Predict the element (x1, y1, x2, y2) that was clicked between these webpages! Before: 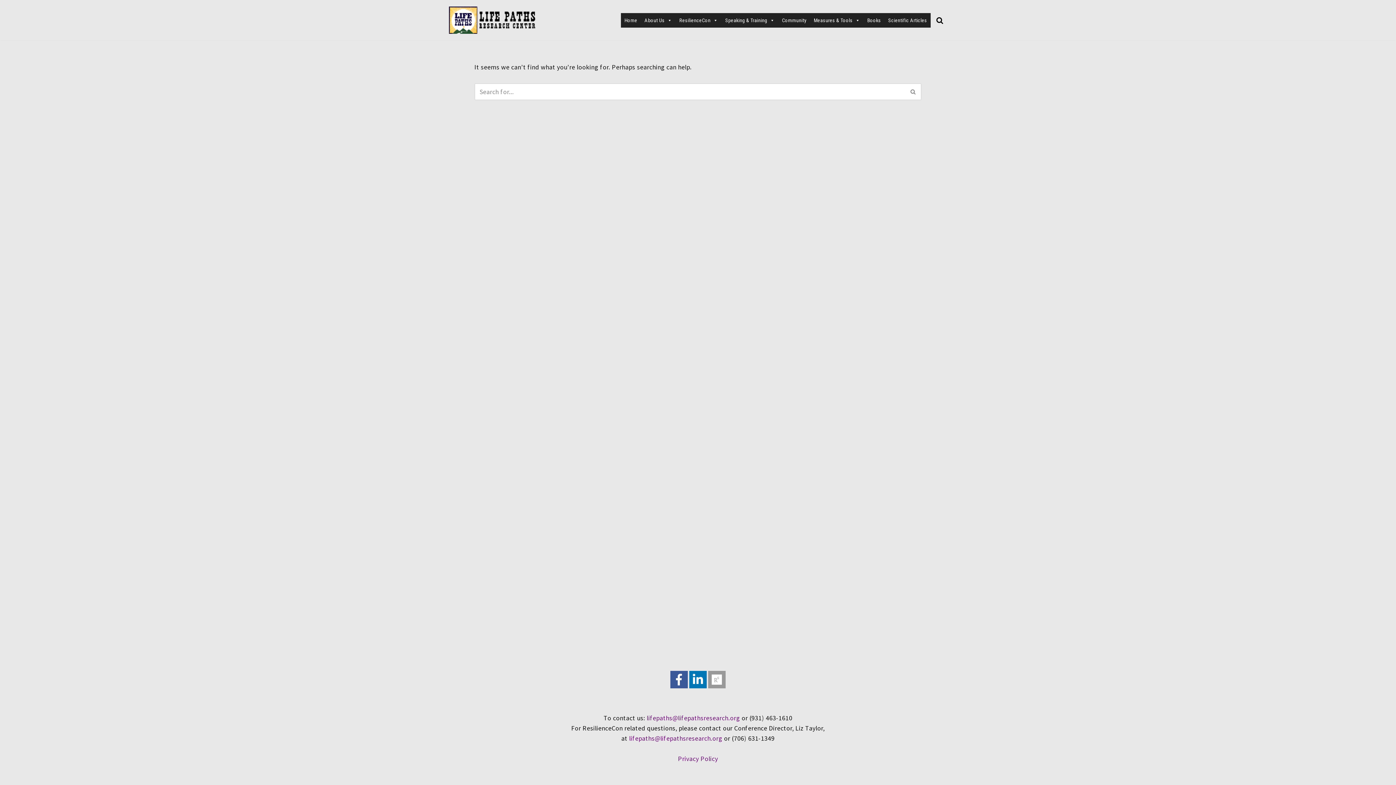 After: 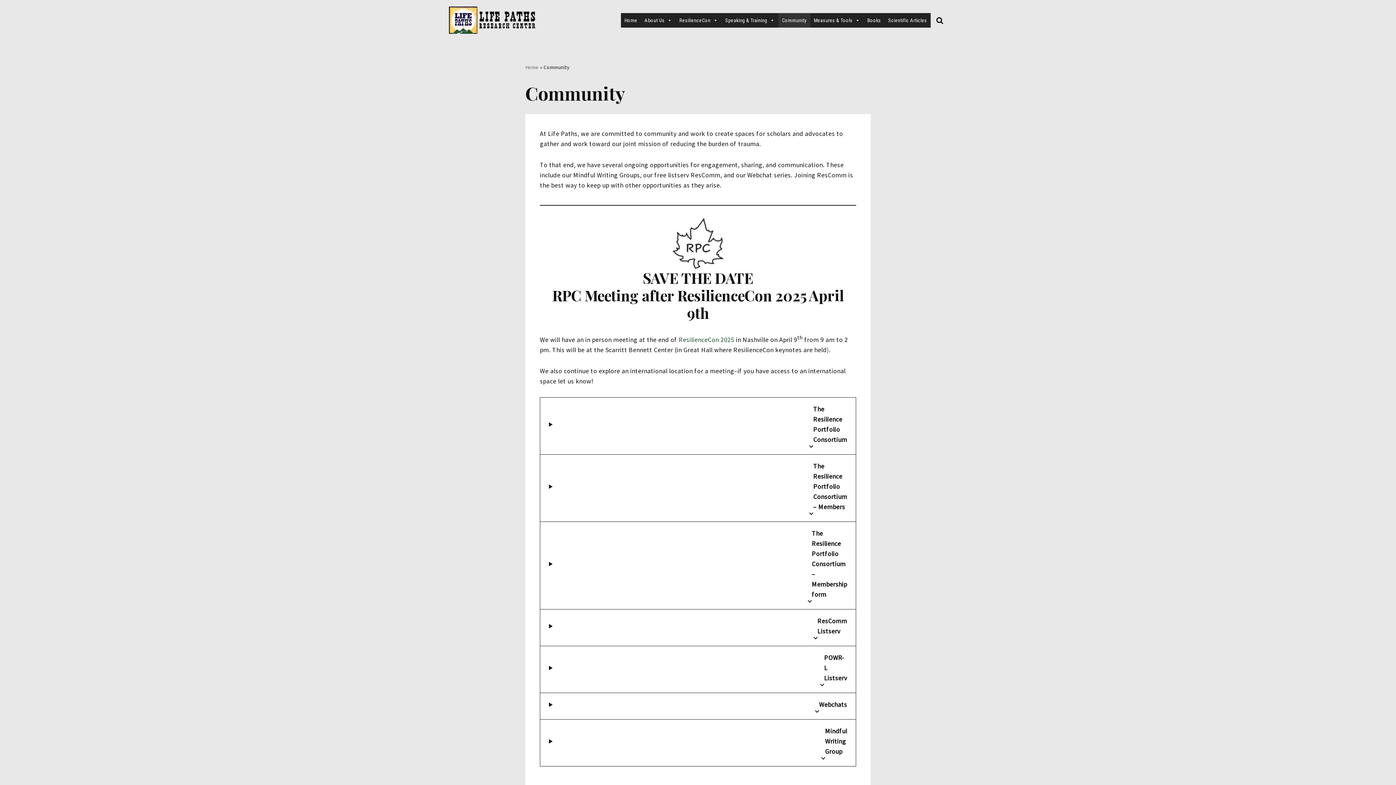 Action: bbox: (778, 12, 810, 27) label: Community